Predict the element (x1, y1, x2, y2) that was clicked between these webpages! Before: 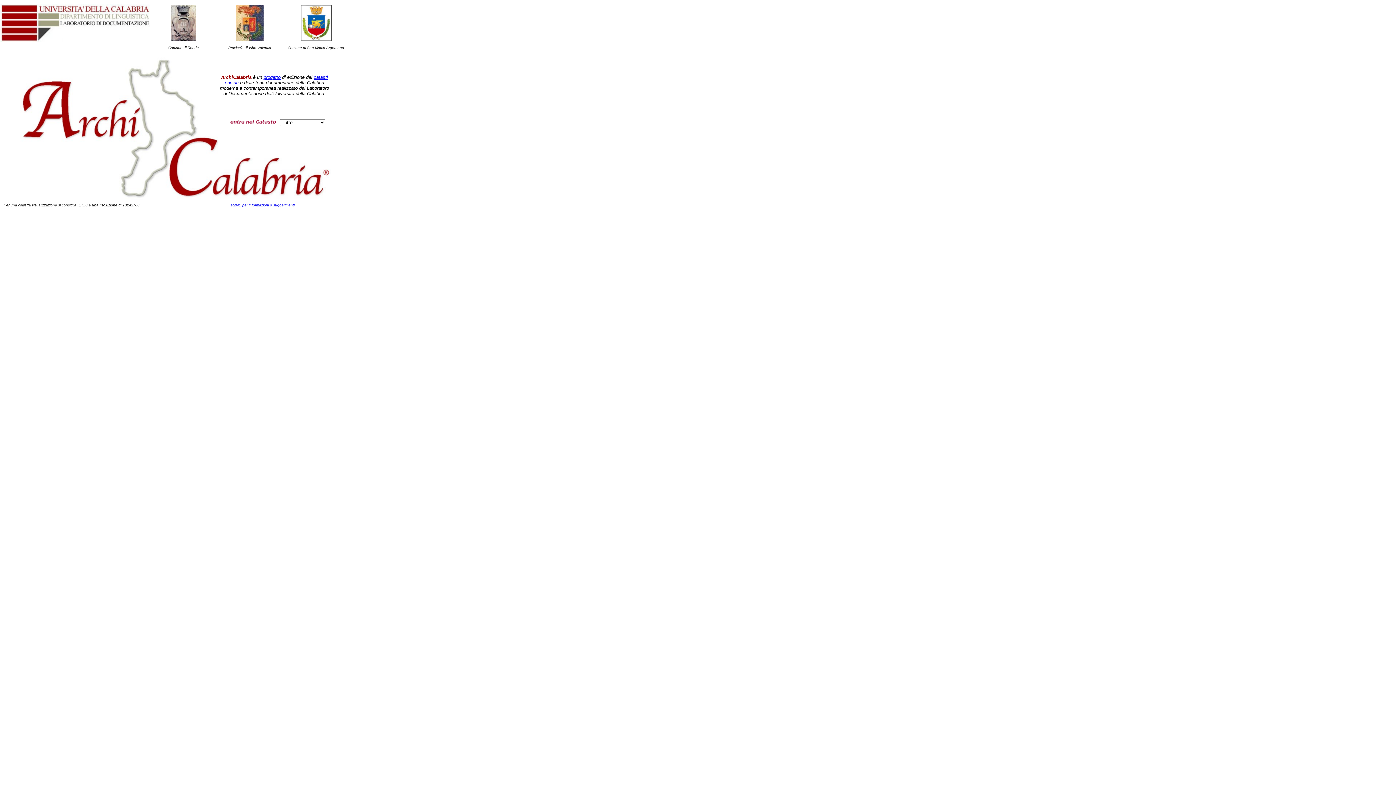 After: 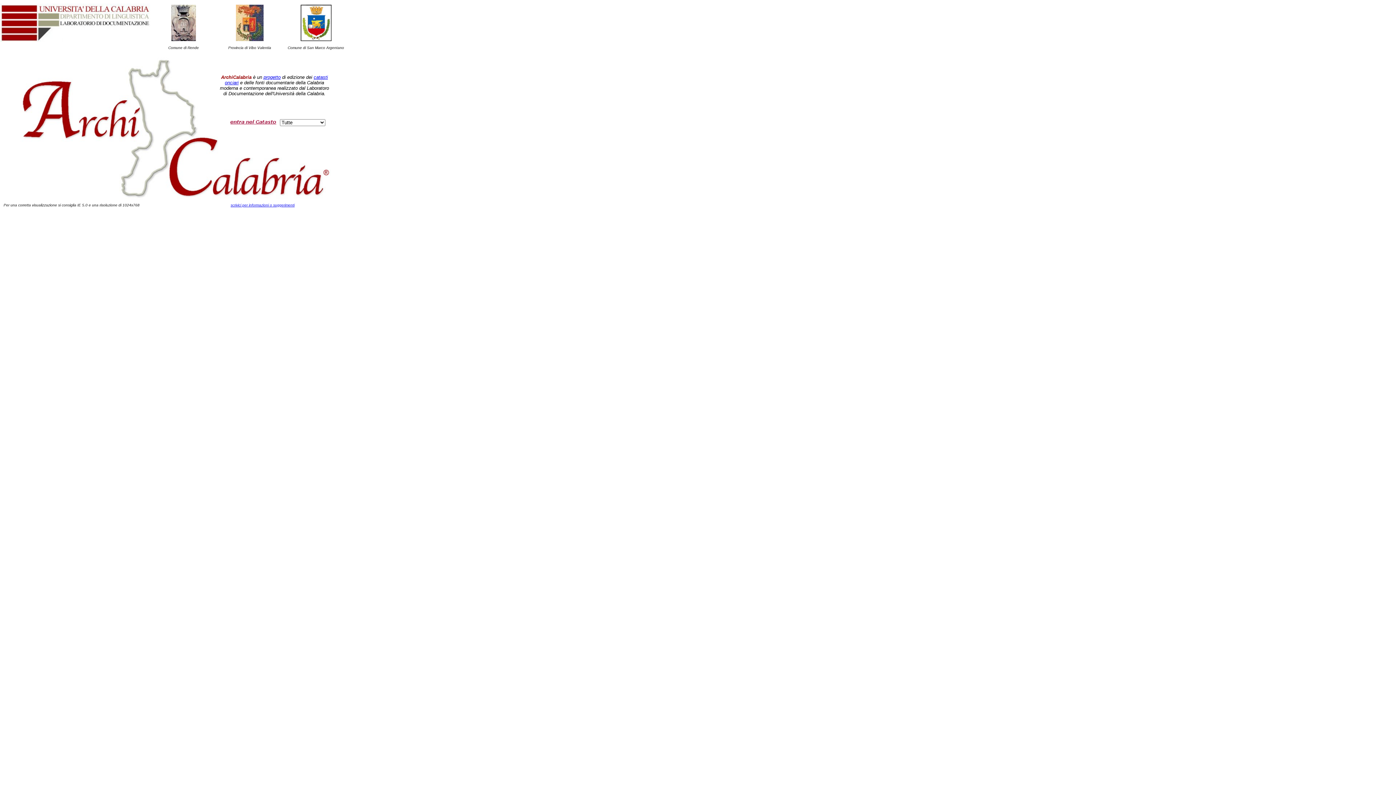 Action: bbox: (236, 36, 263, 42)